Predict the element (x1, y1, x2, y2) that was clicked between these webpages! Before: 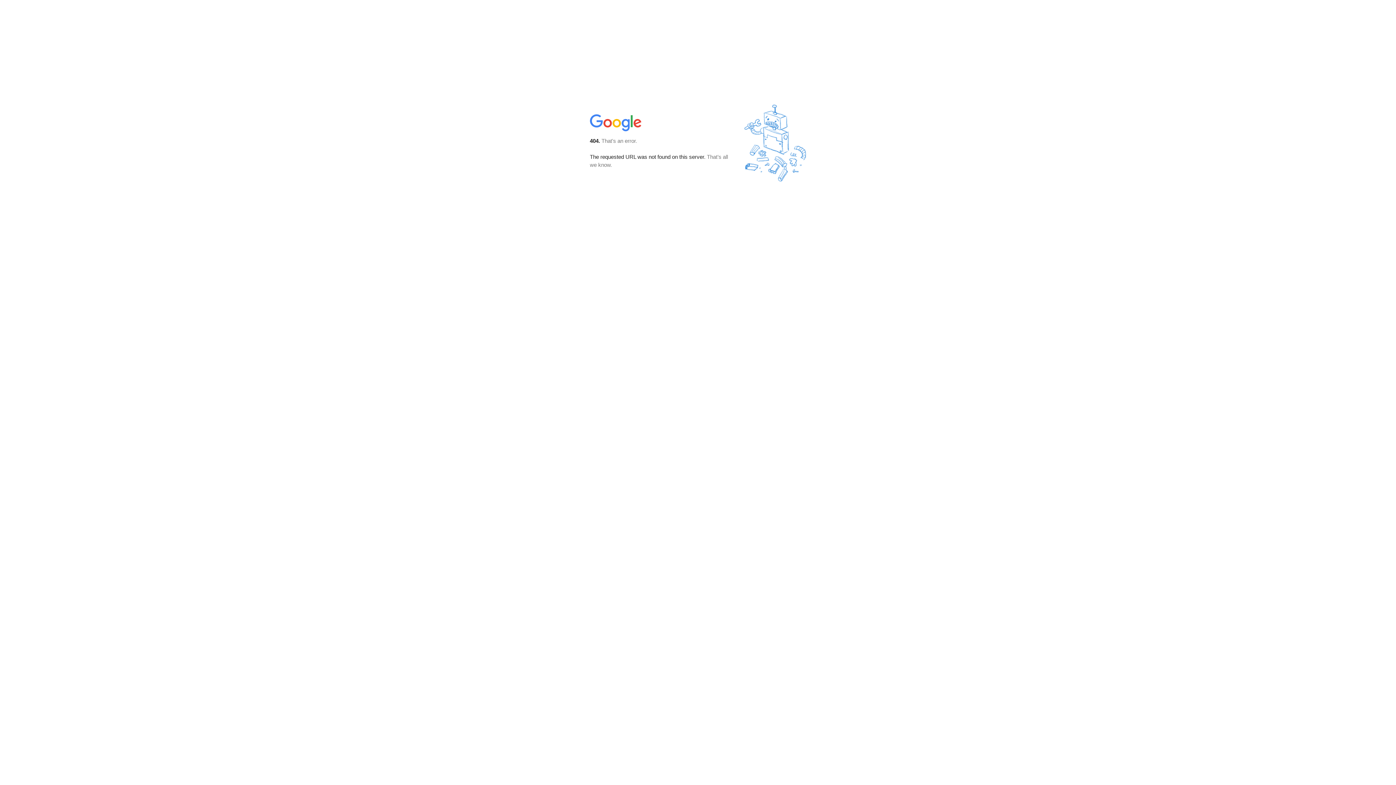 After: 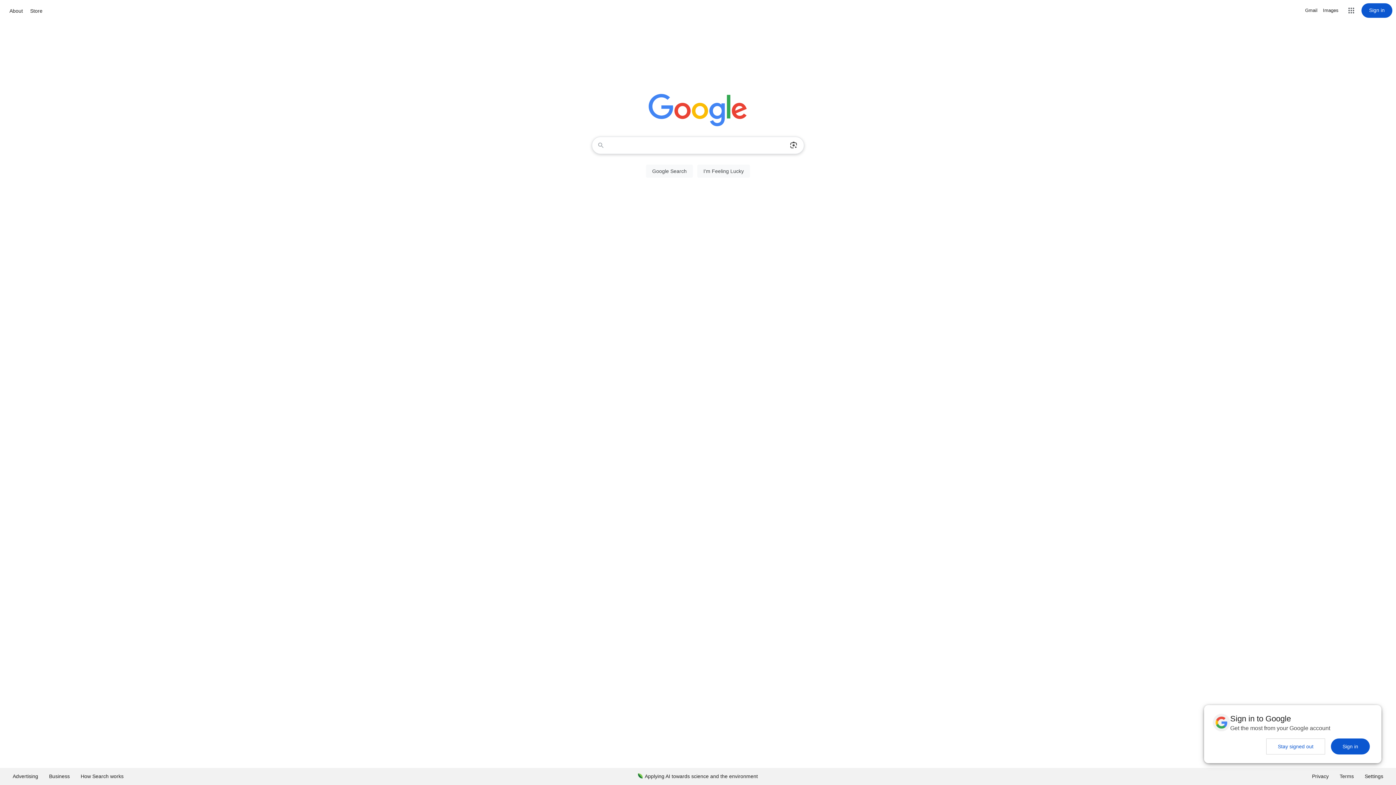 Action: bbox: (590, 127, 642, 134)